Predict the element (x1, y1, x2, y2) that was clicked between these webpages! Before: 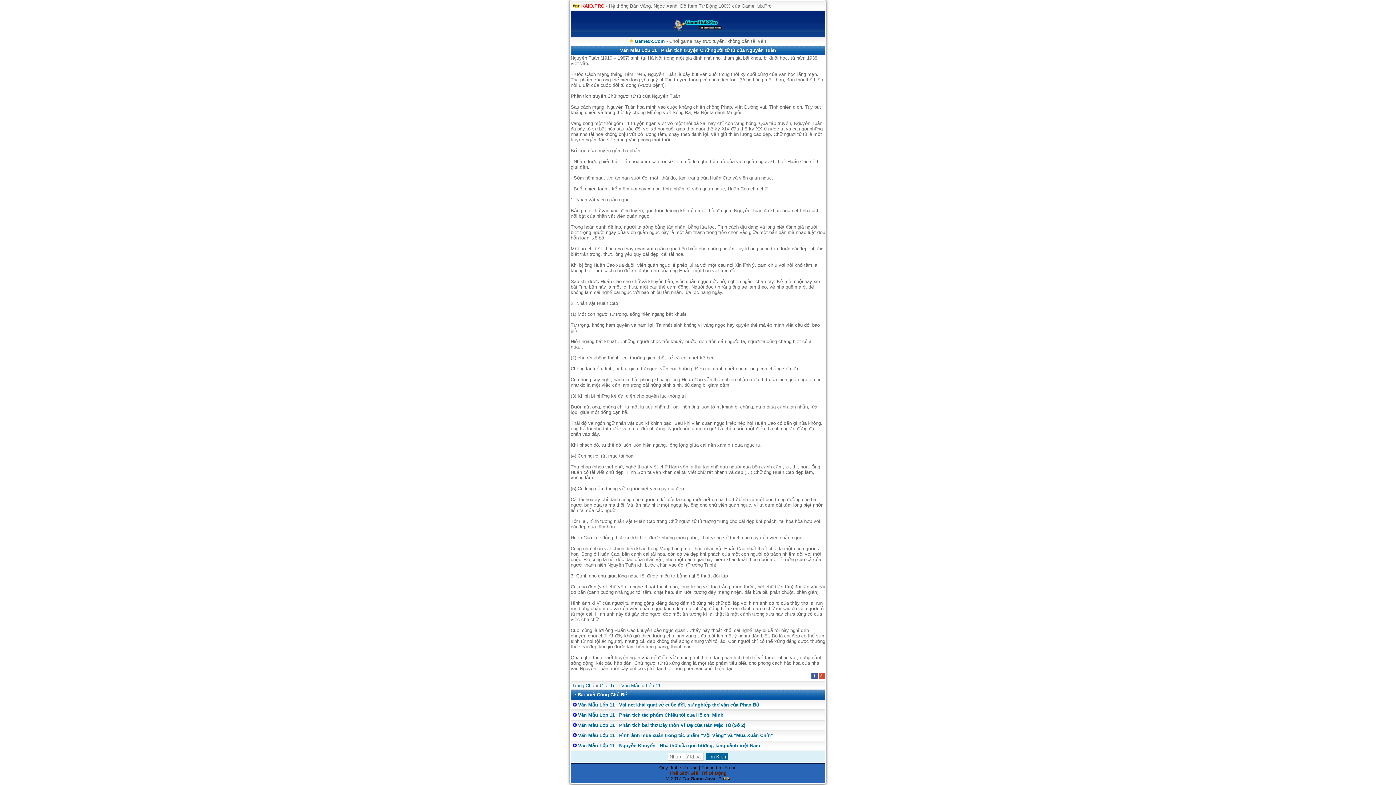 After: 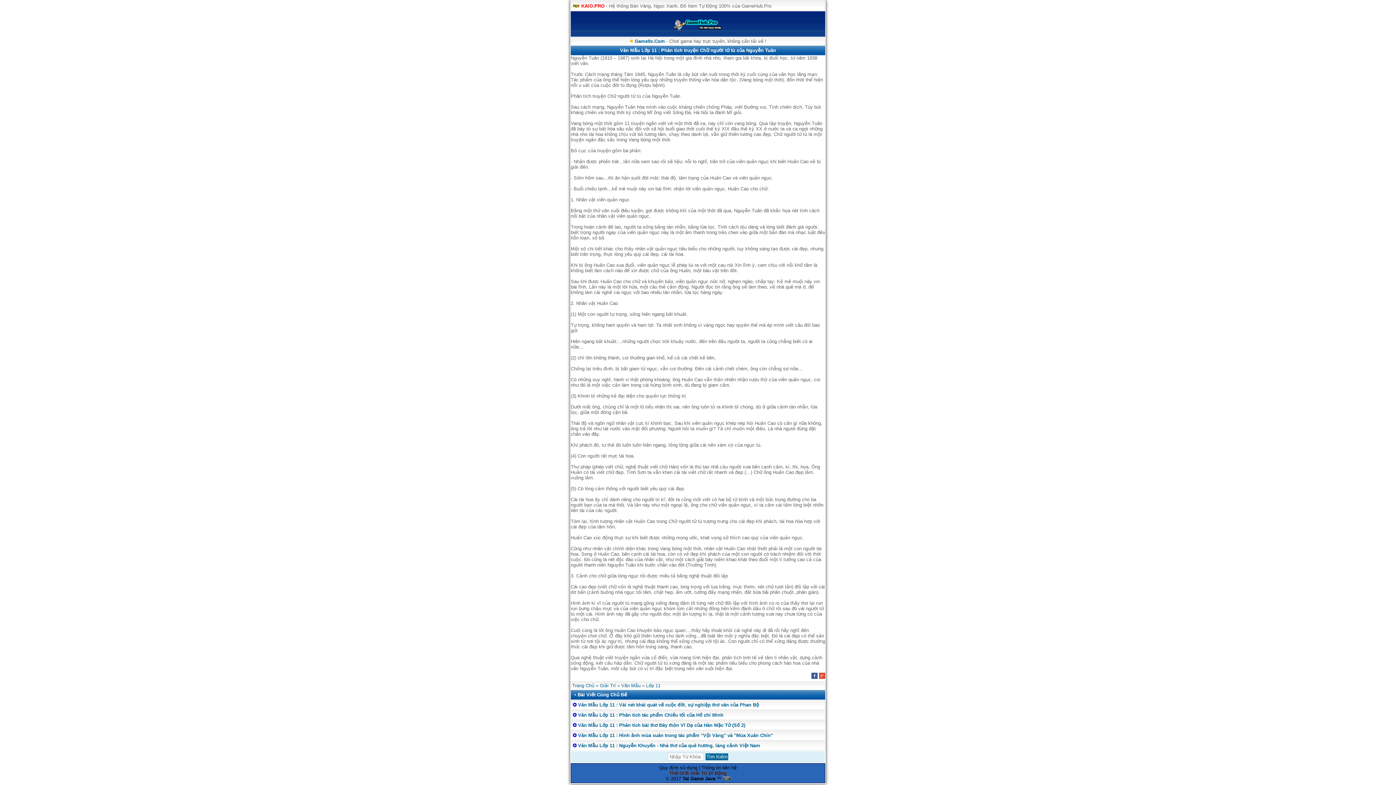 Action: bbox: (811, 674, 817, 680)